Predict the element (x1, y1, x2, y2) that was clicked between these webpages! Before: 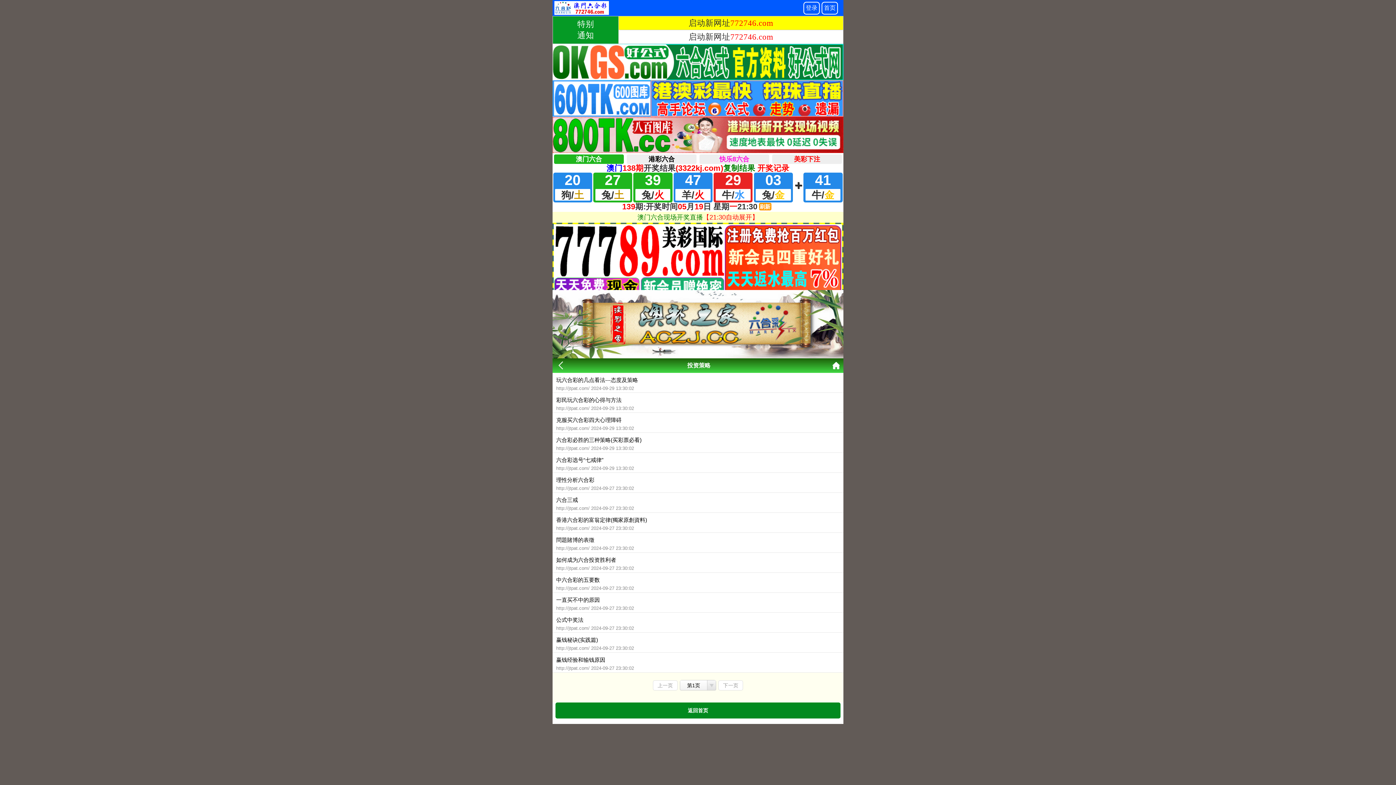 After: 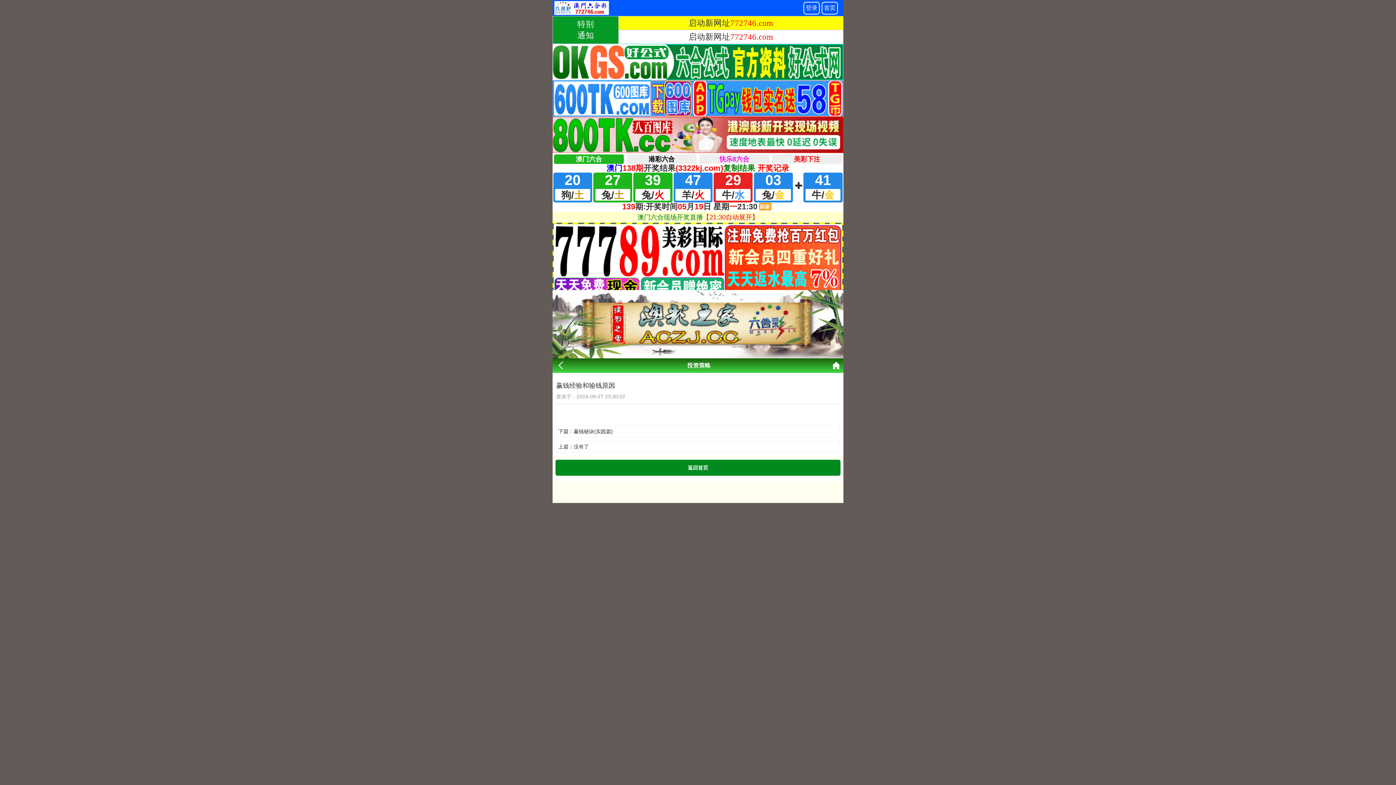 Action: label: 赢钱经验和输钱原因
http://jtpat.com/ 2024-09-27 23:30:02 bbox: (556, 656, 840, 672)